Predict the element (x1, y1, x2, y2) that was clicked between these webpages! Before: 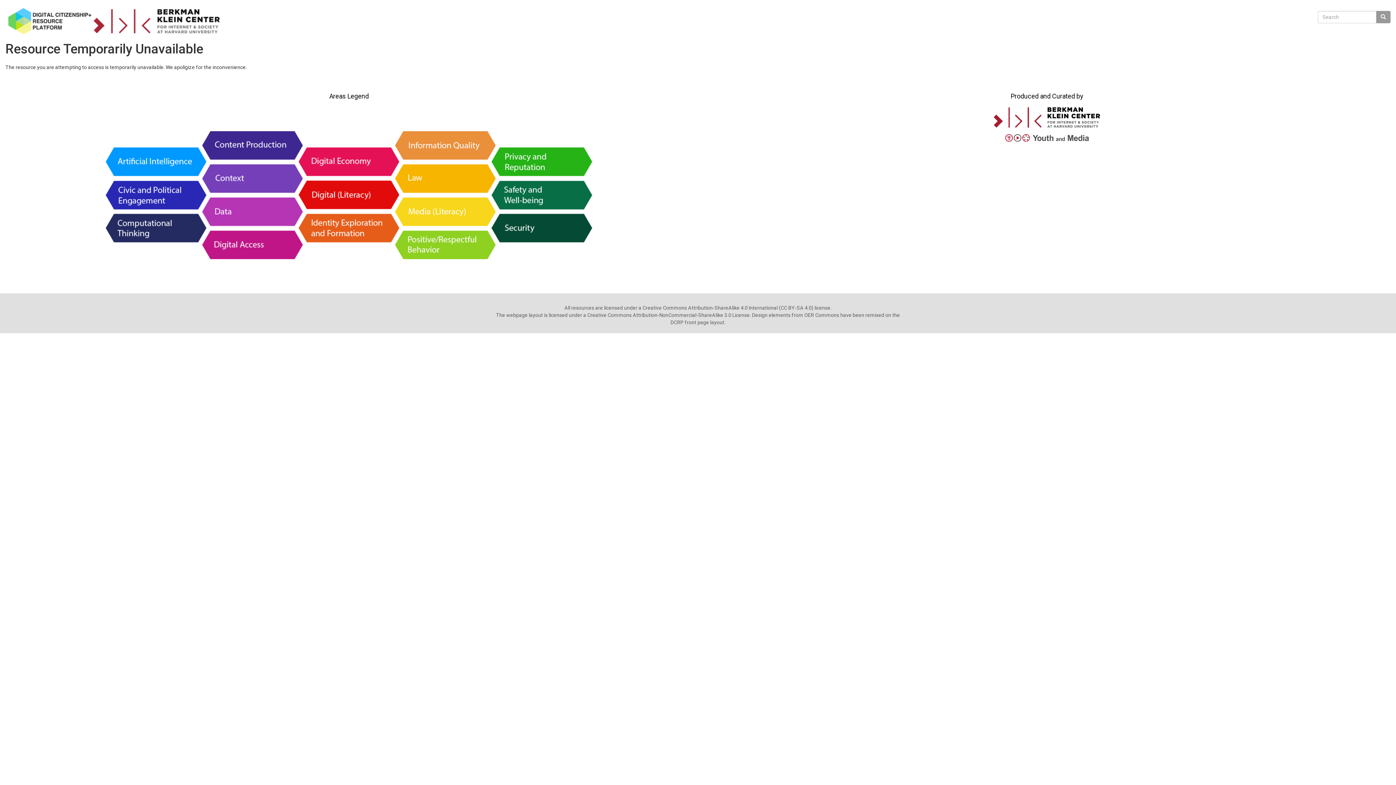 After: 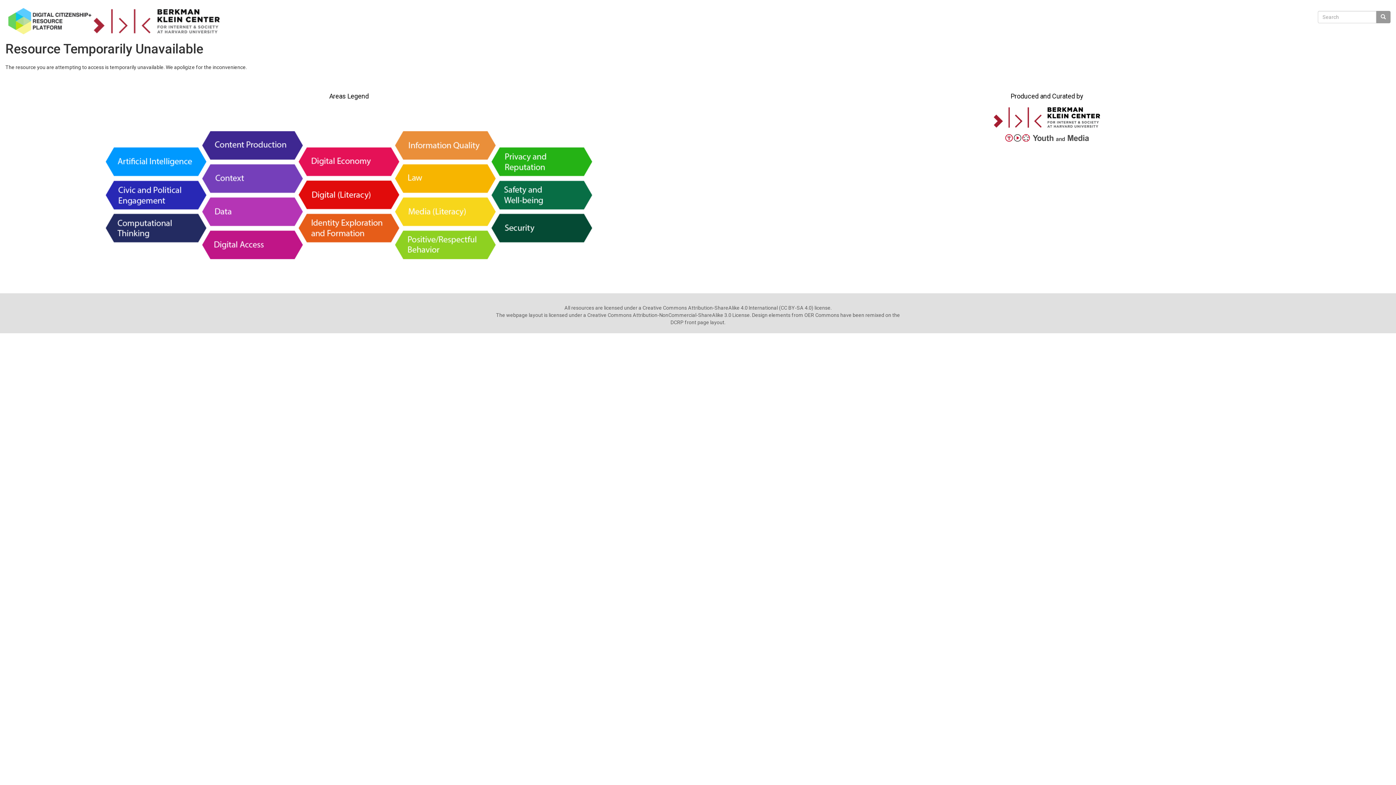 Action: bbox: (992, 113, 1101, 120)